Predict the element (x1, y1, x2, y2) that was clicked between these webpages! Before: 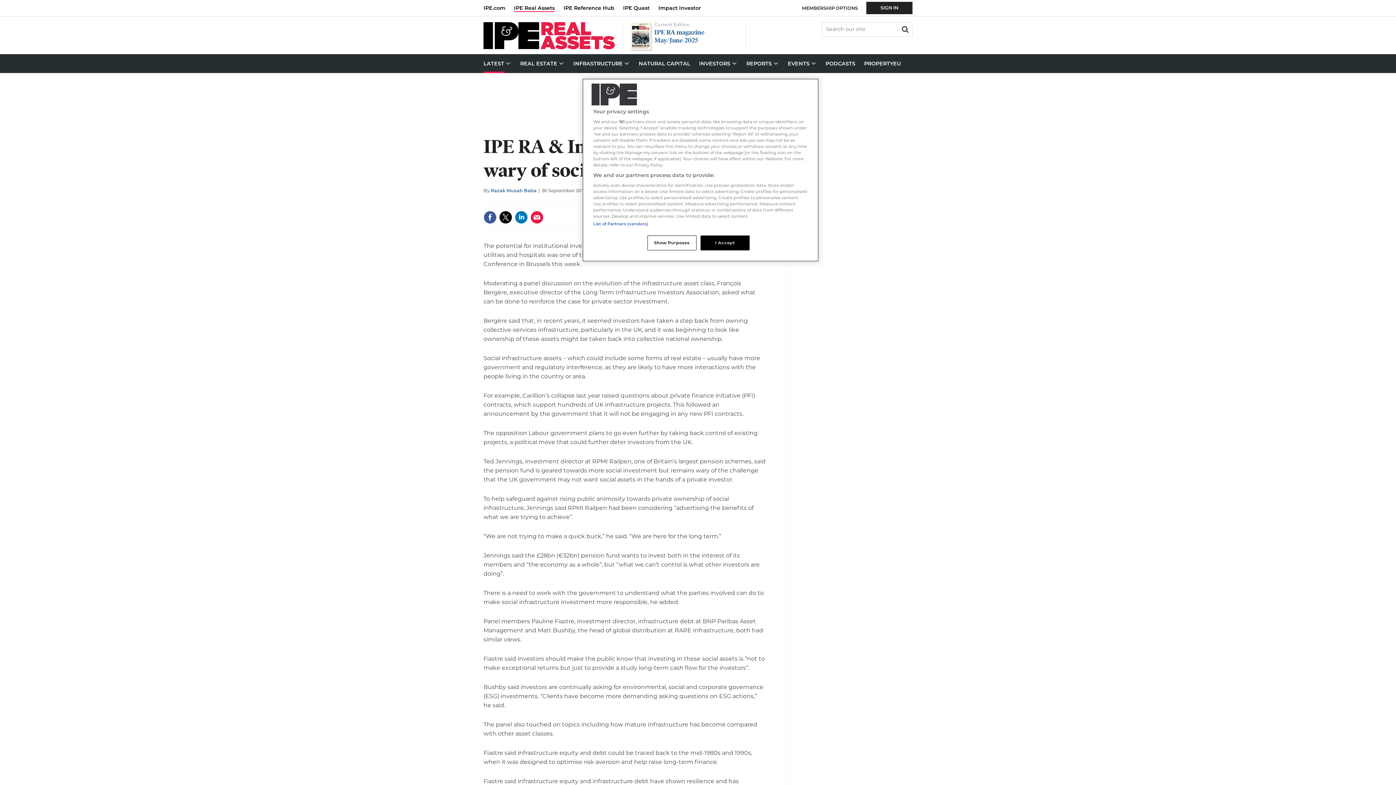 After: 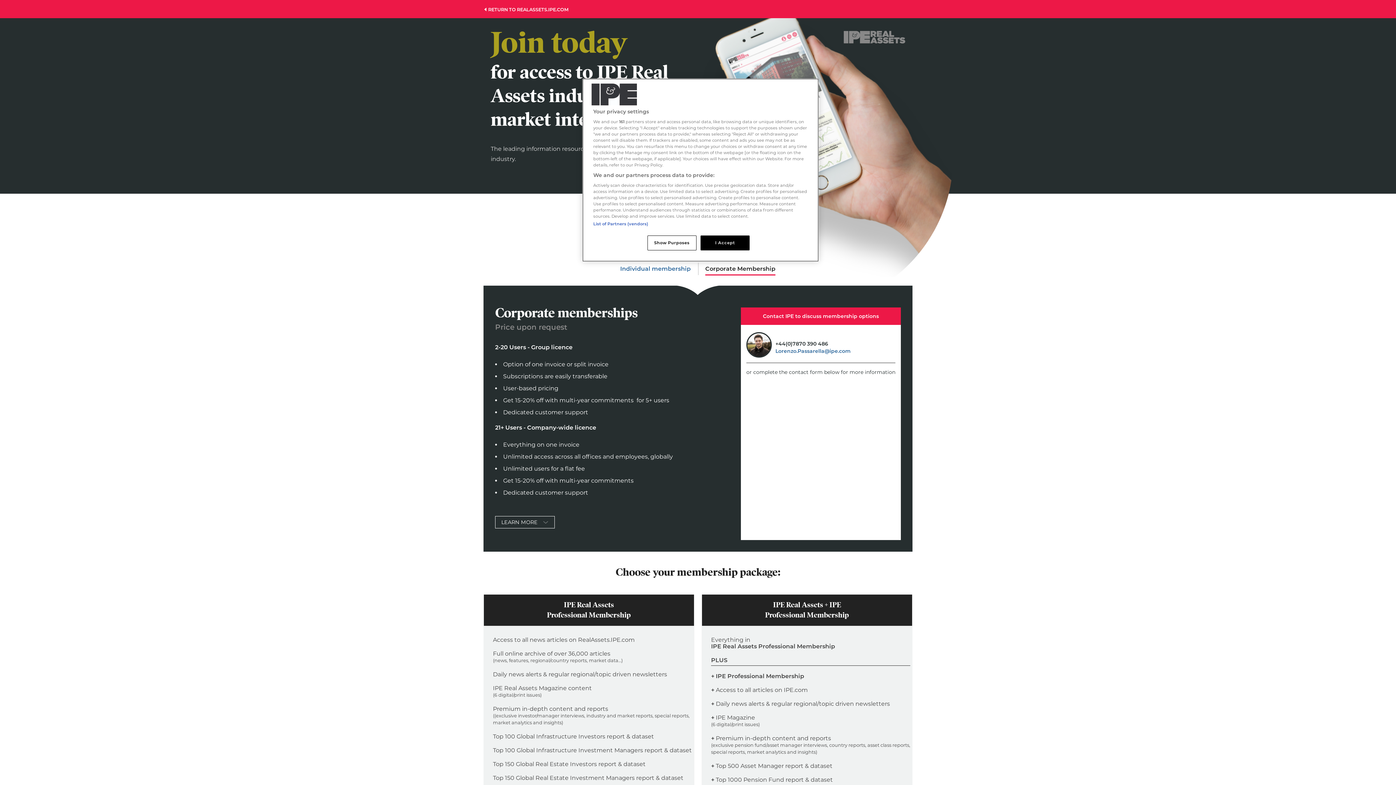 Action: bbox: (802, 5, 858, 11) label: MEMBERSHIP OPTIONS